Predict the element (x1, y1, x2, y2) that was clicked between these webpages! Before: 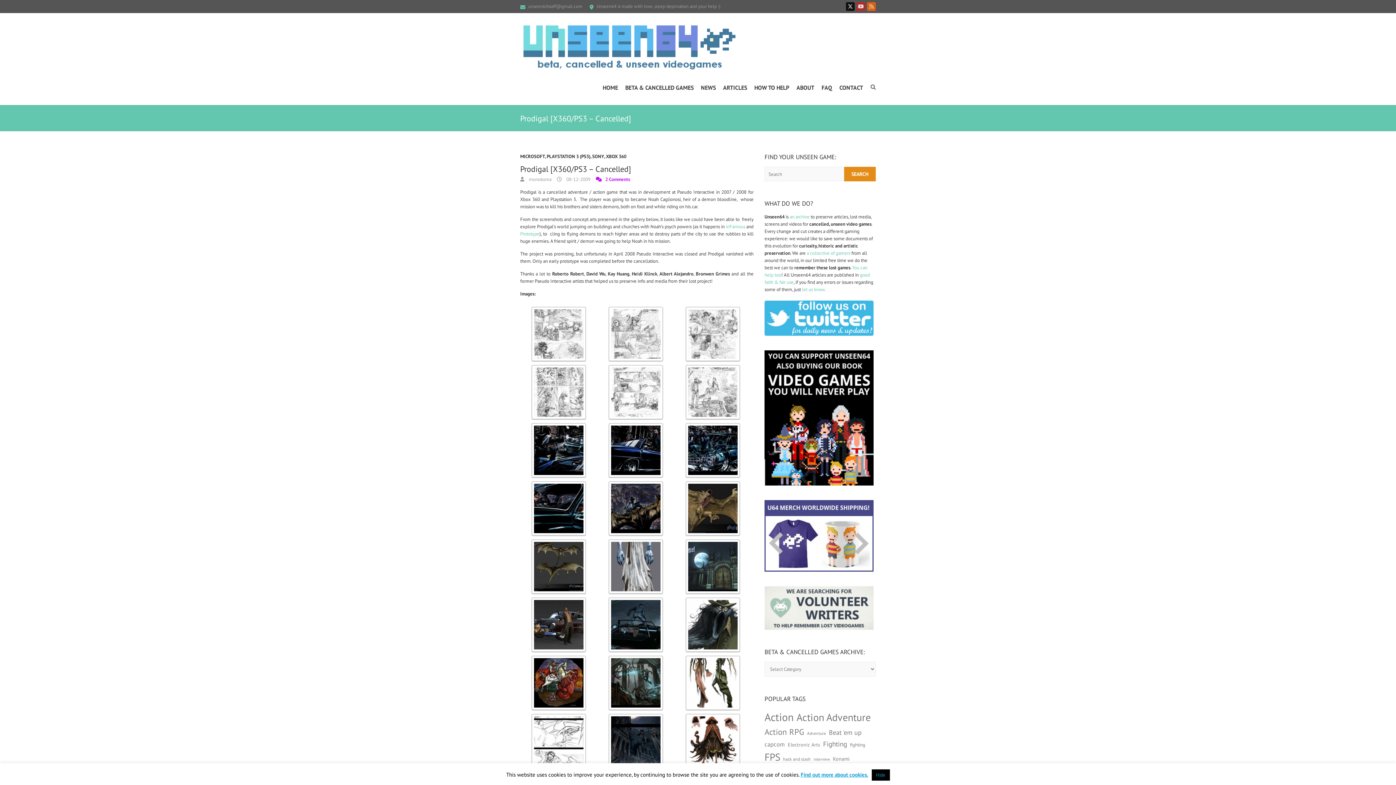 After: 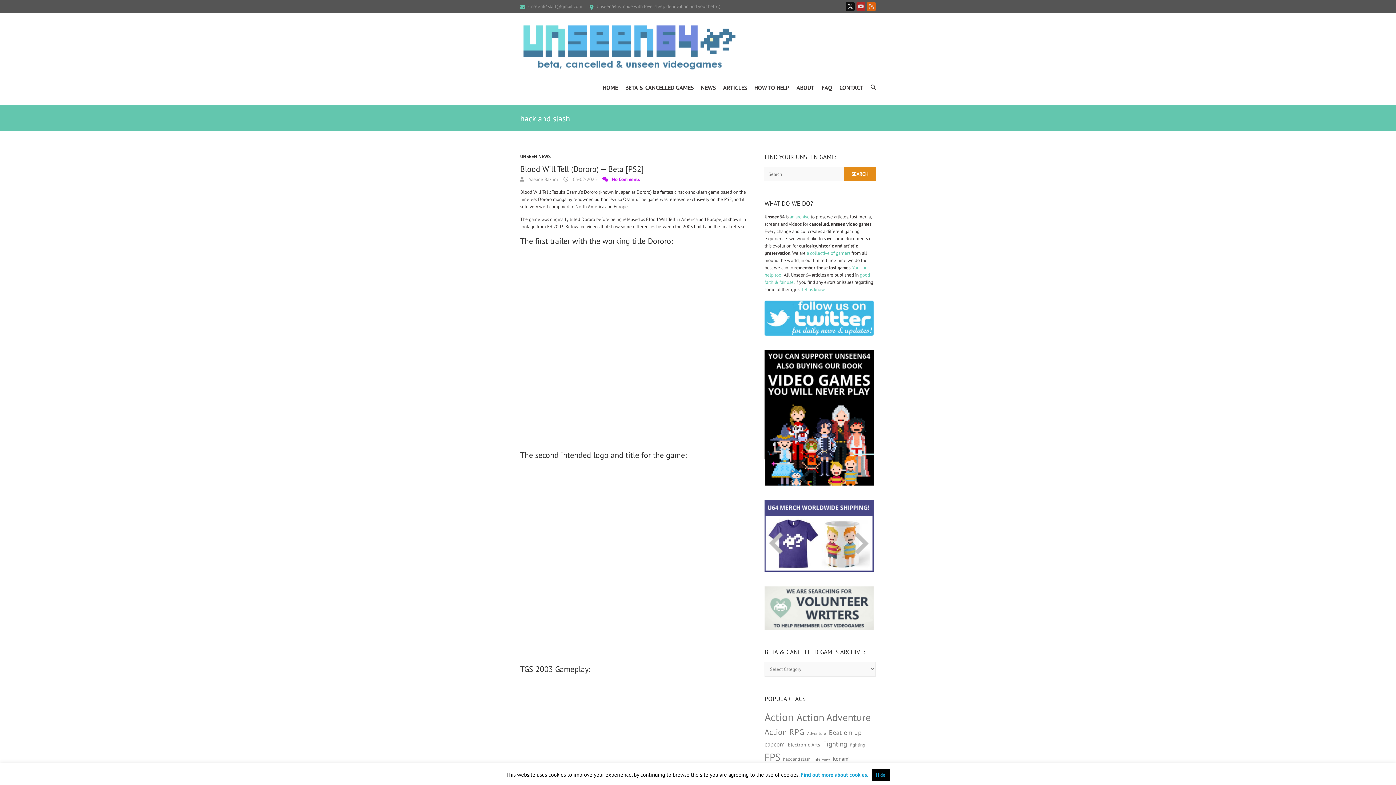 Action: label: hack and slash (31 items) bbox: (783, 753, 810, 765)